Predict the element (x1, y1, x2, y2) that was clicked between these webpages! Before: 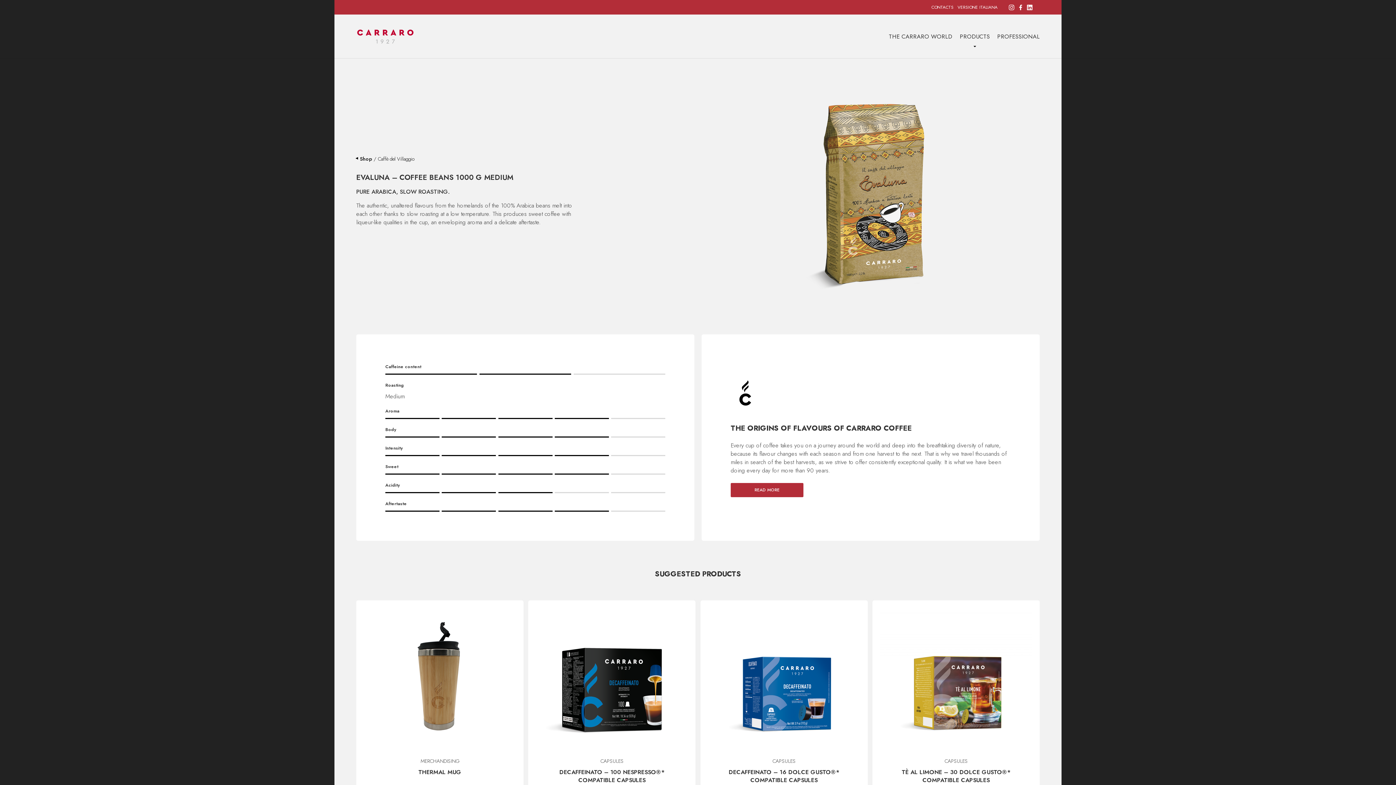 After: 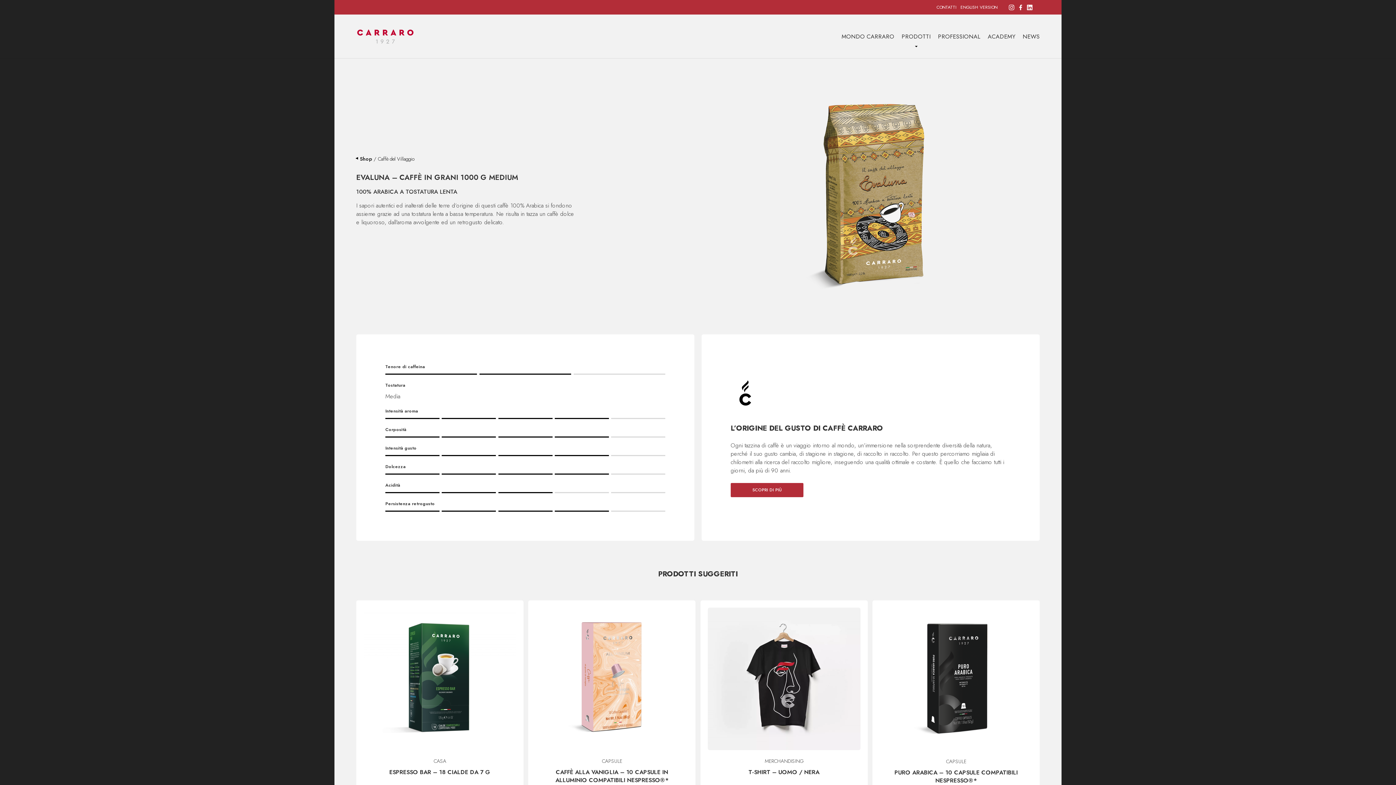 Action: label: VERSIONE ITALIANA bbox: (957, 5, 997, 9)